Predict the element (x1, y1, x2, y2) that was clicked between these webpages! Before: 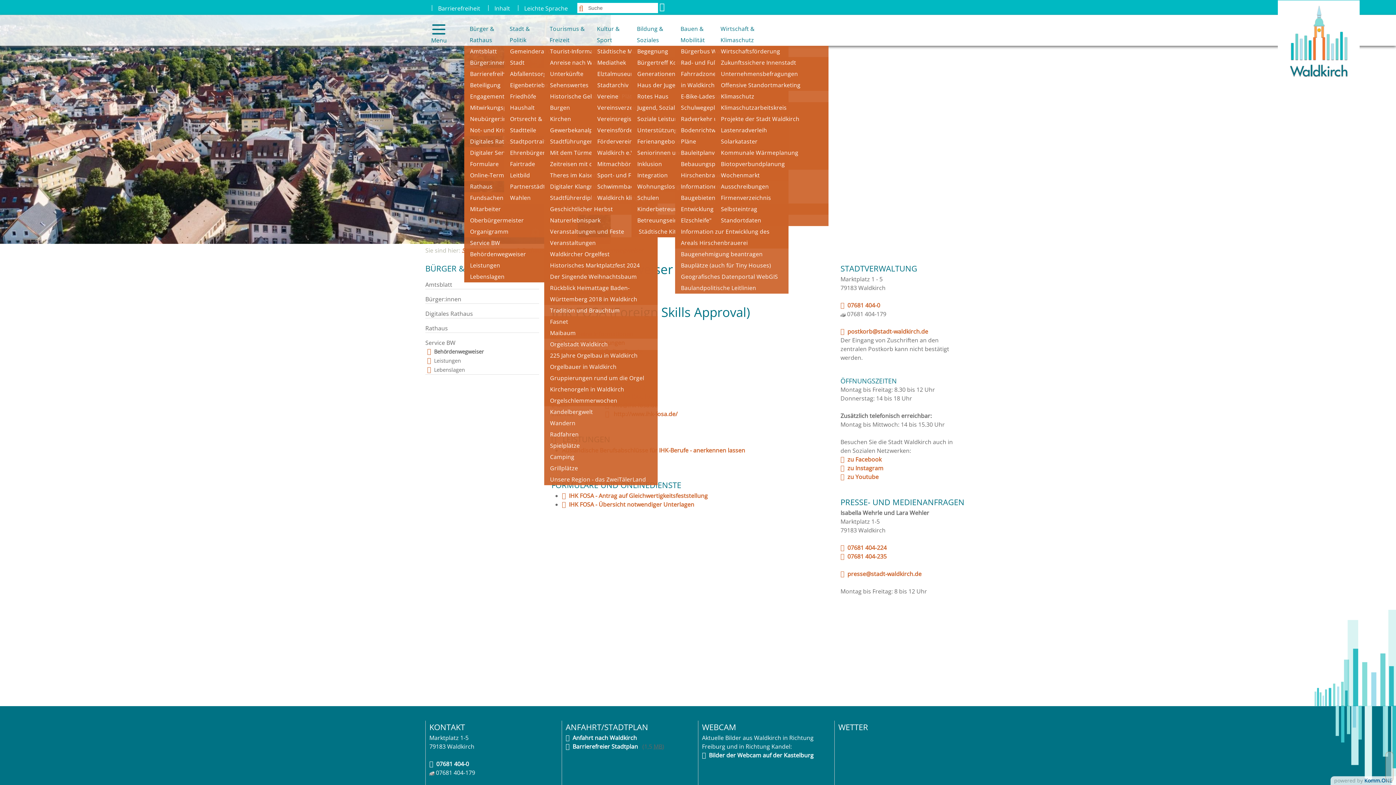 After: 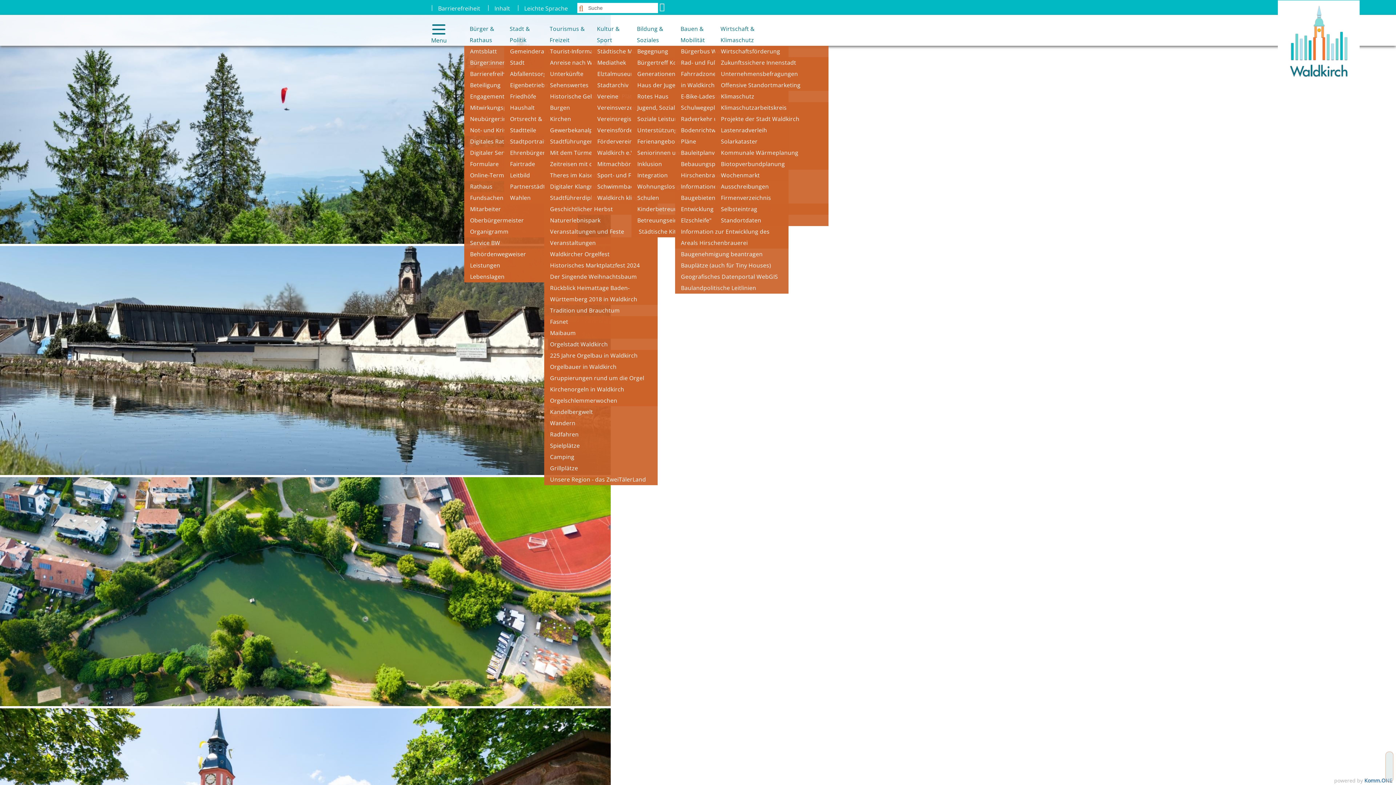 Action: bbox: (544, 327, 657, 338) label: Maibaum